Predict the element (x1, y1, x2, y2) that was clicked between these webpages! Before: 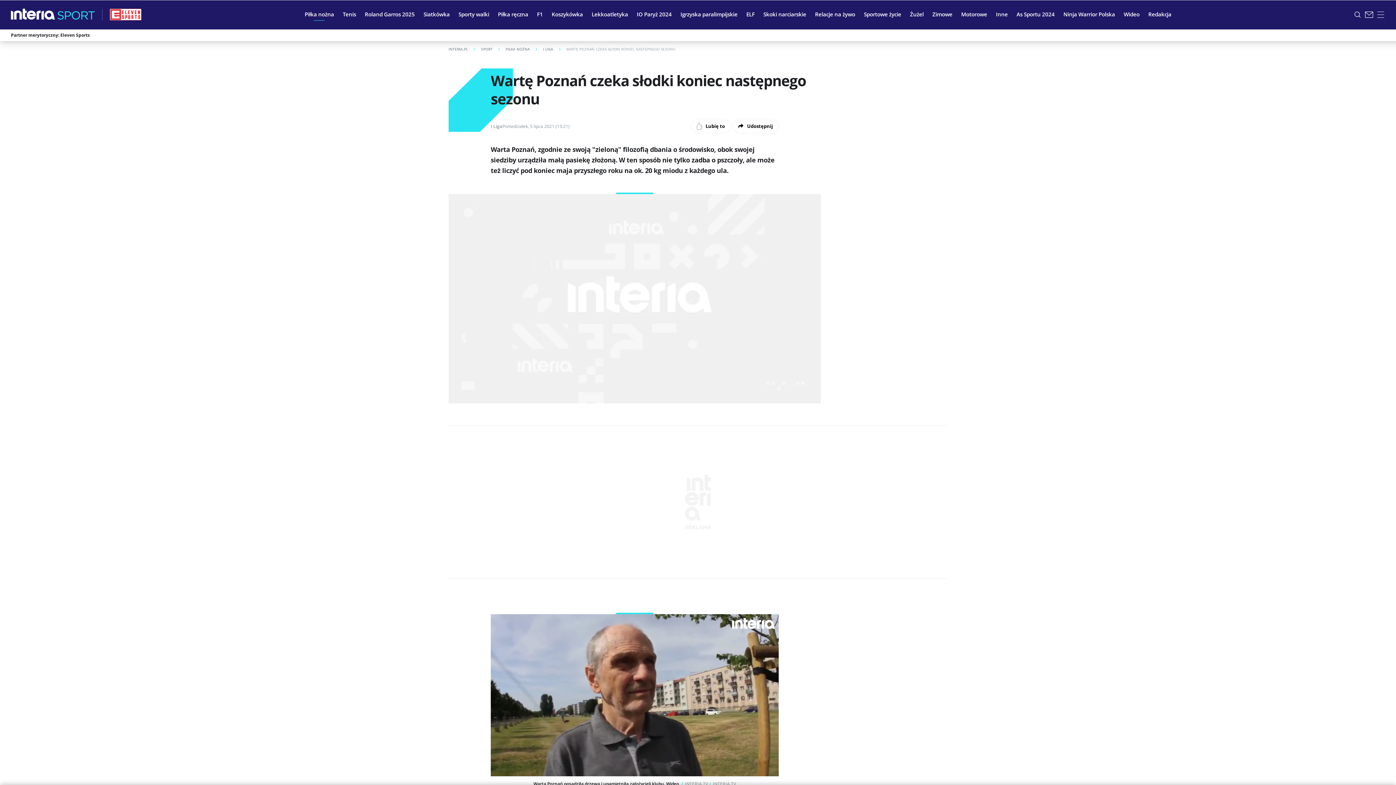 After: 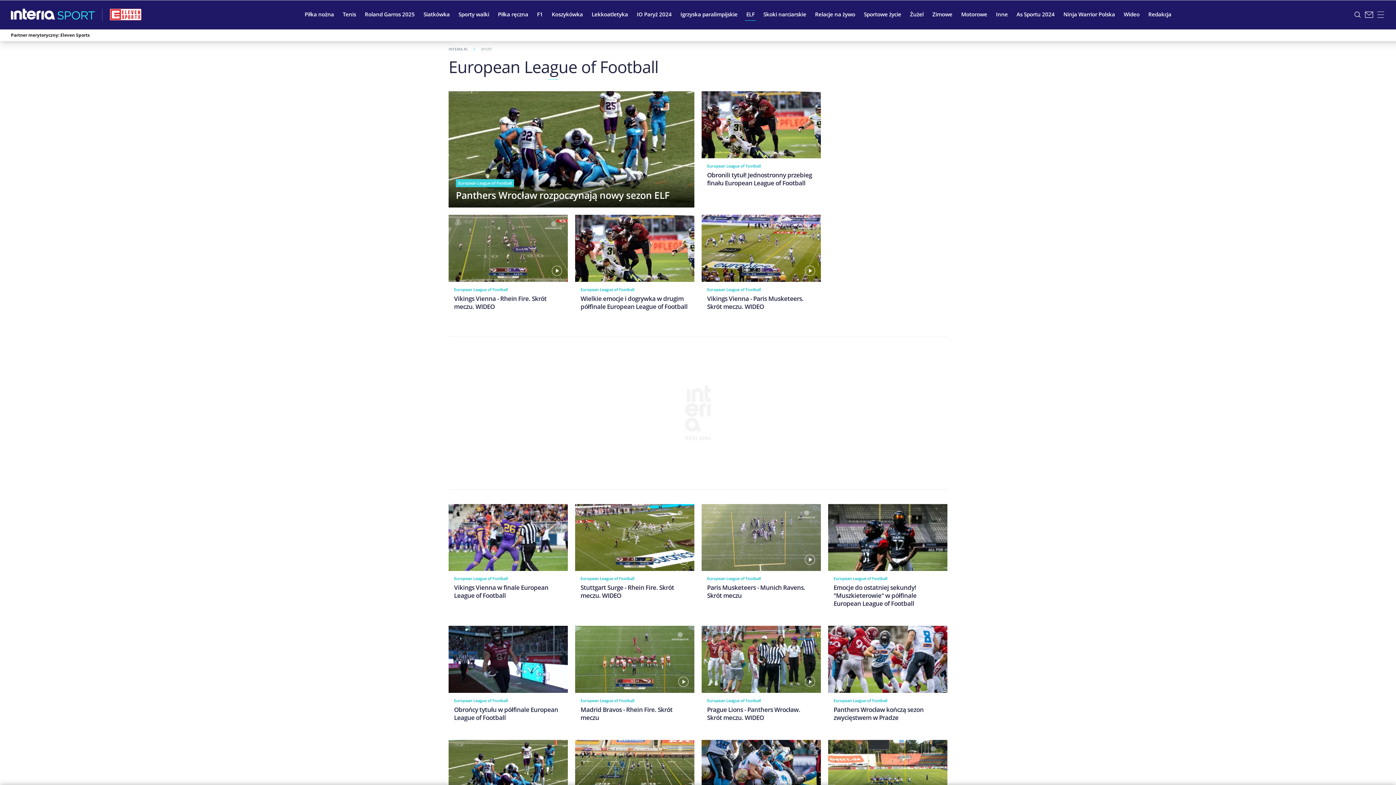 Action: label: ELF bbox: (742, 5, 759, 23)